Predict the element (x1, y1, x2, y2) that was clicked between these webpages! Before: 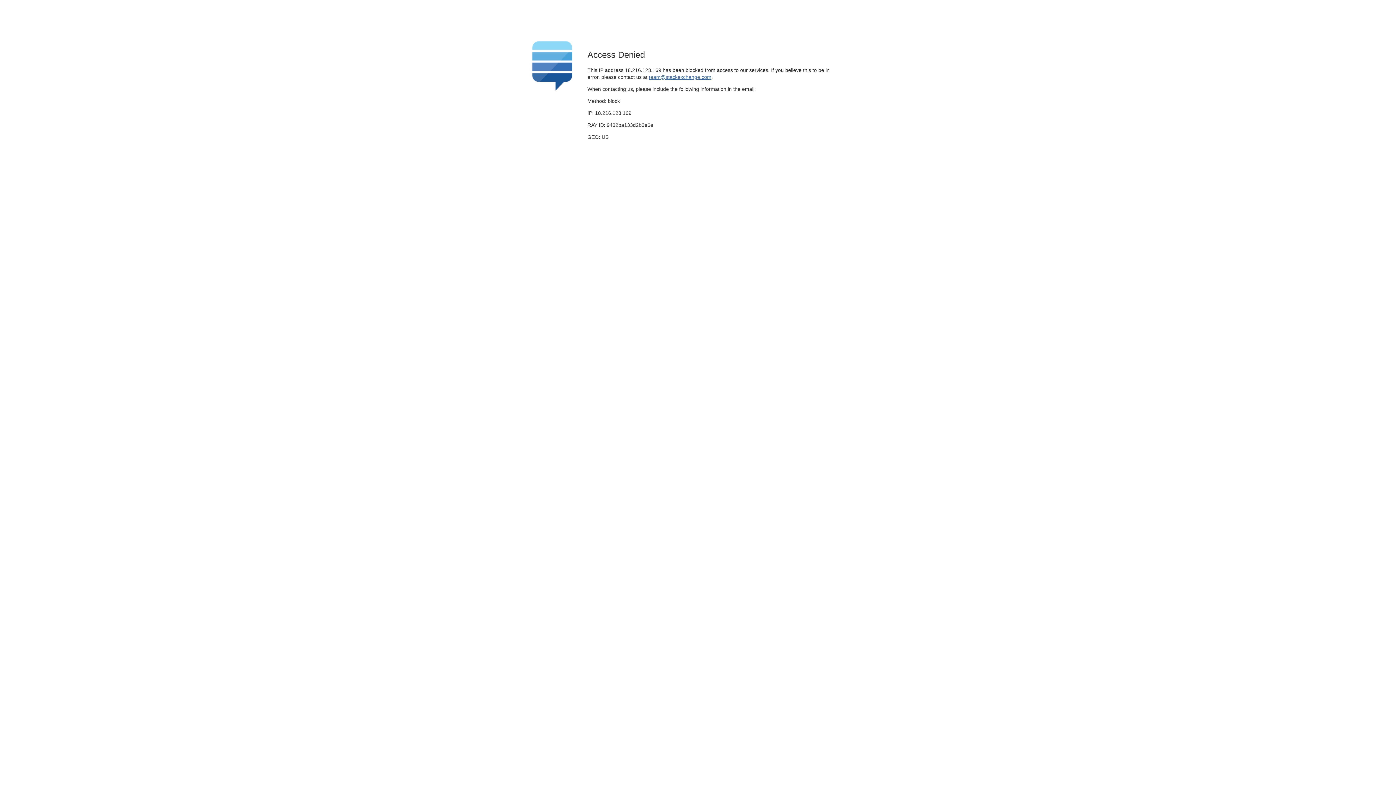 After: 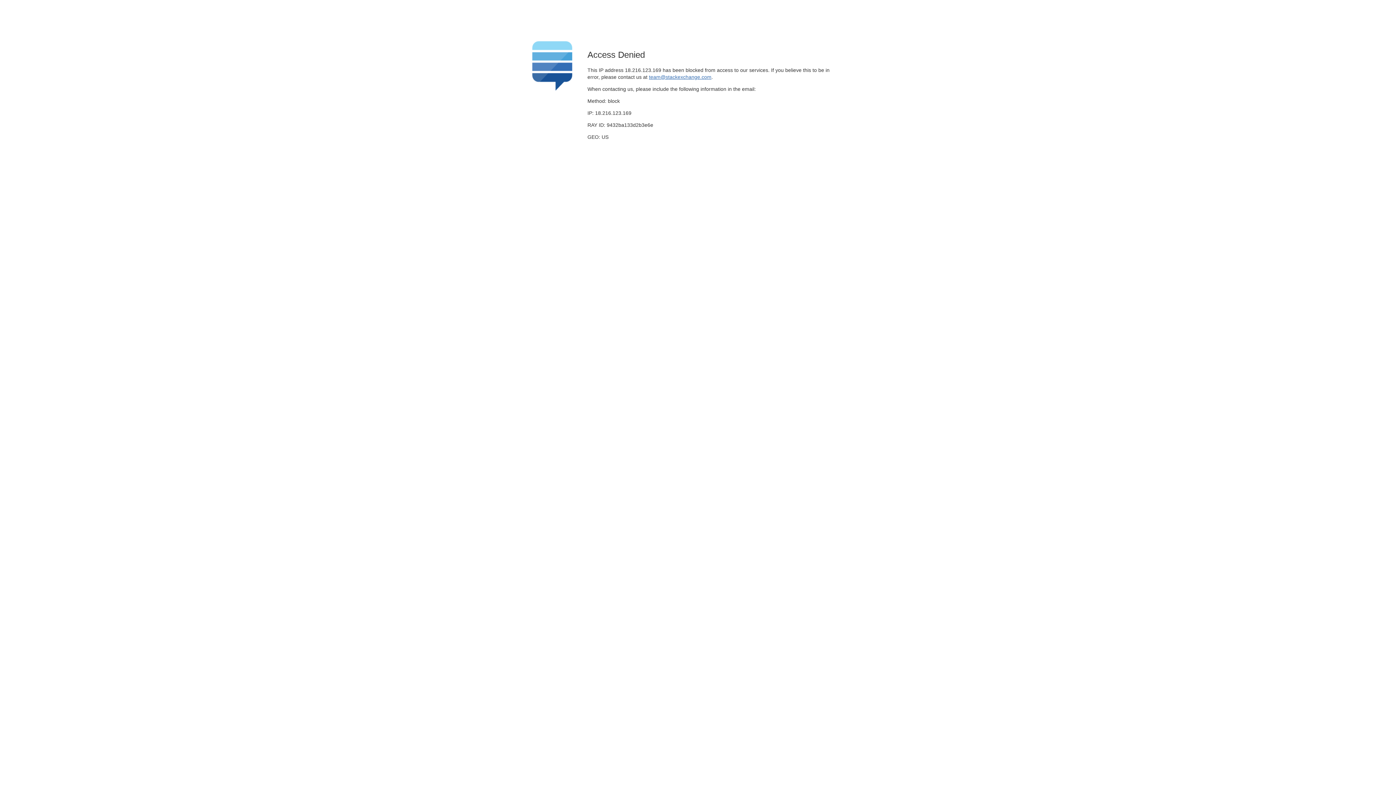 Action: label: team@stackexchange.com bbox: (649, 74, 711, 79)